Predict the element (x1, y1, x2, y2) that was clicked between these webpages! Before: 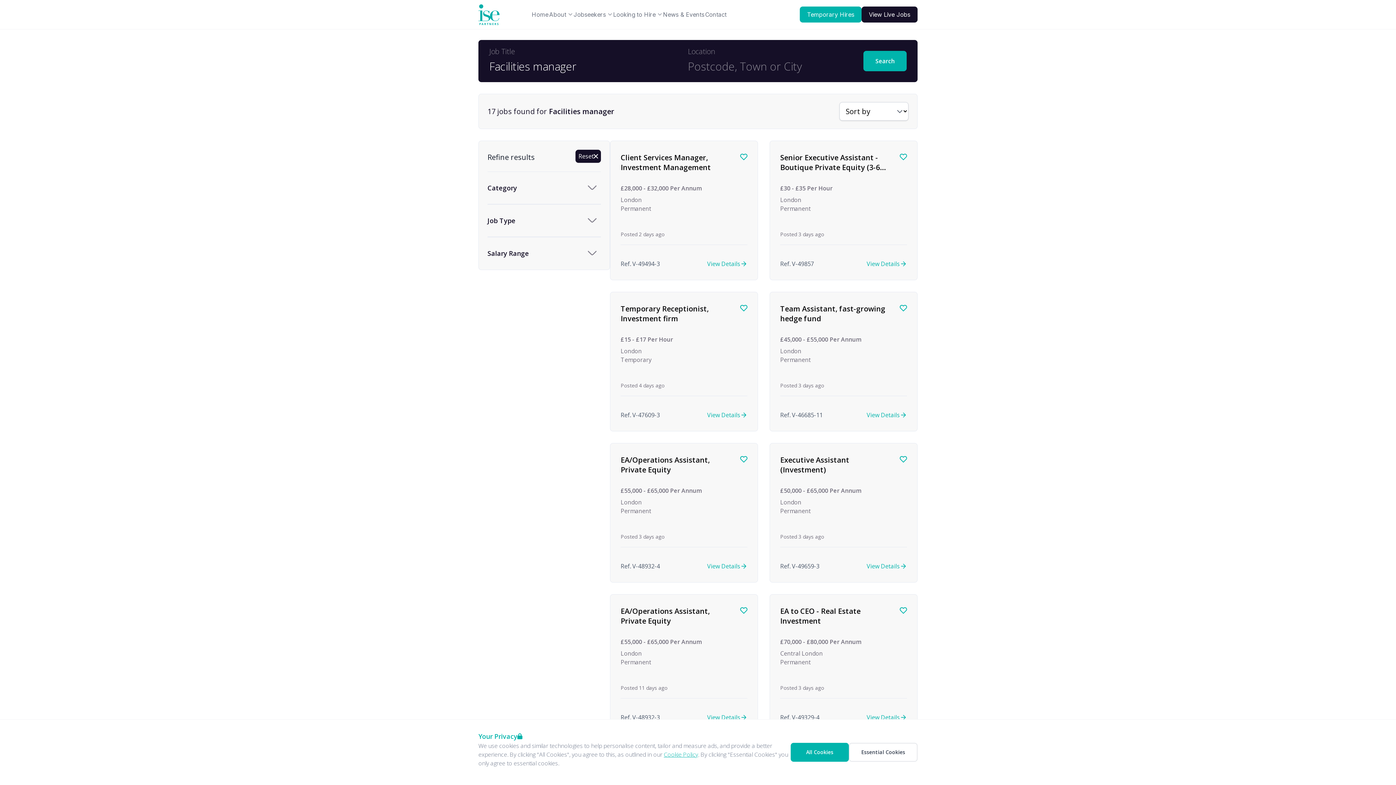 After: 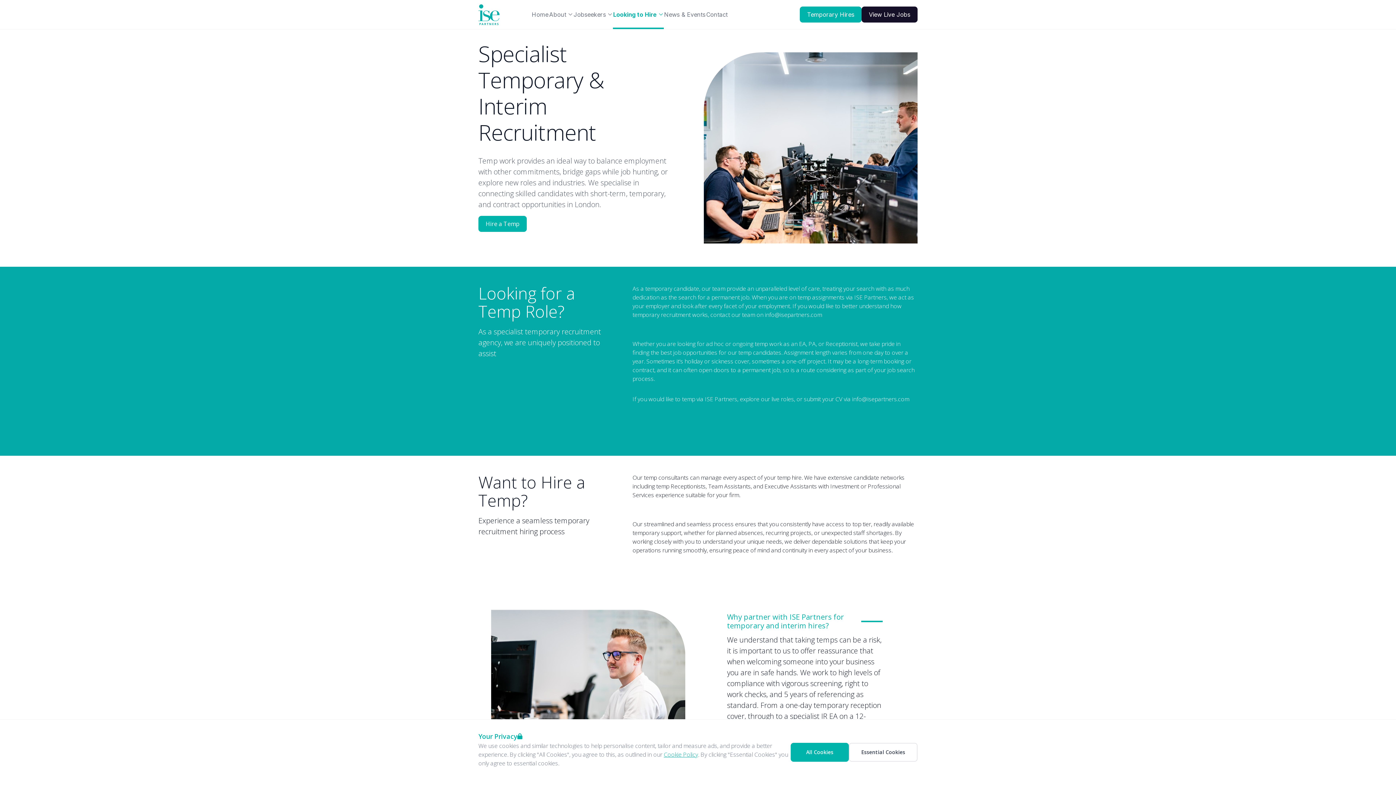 Action: label: Temporary Hires bbox: (800, 6, 861, 22)